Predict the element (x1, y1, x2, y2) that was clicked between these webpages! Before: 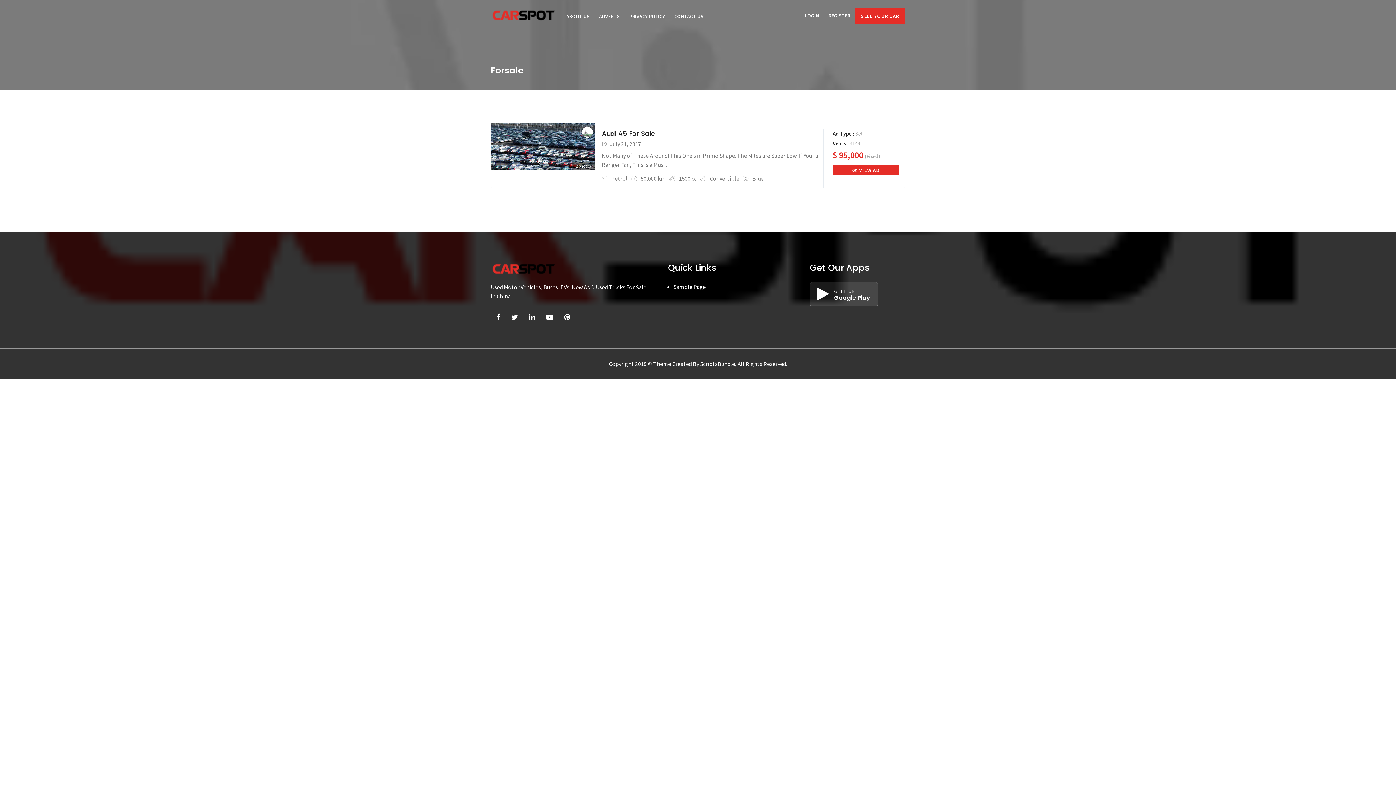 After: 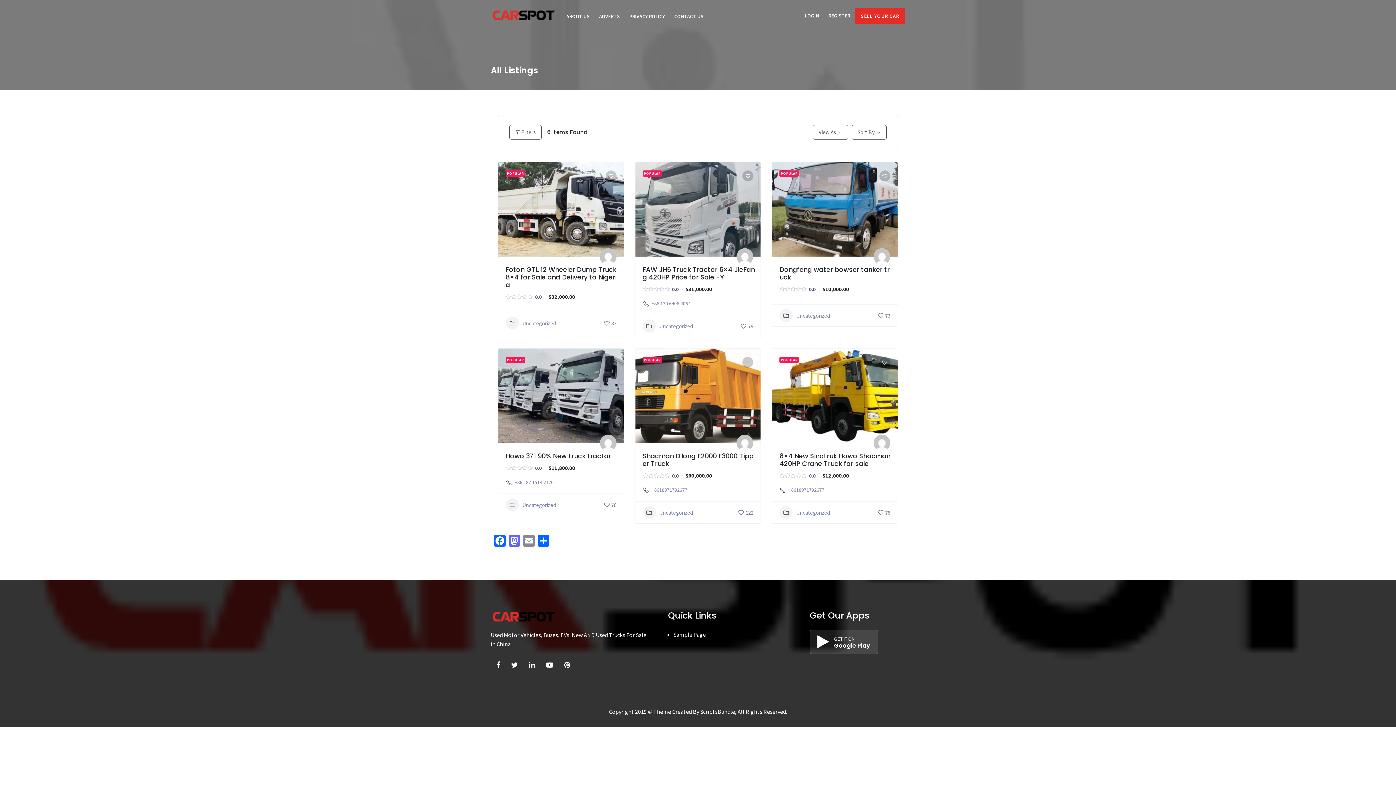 Action: bbox: (490, 7, 561, 23)